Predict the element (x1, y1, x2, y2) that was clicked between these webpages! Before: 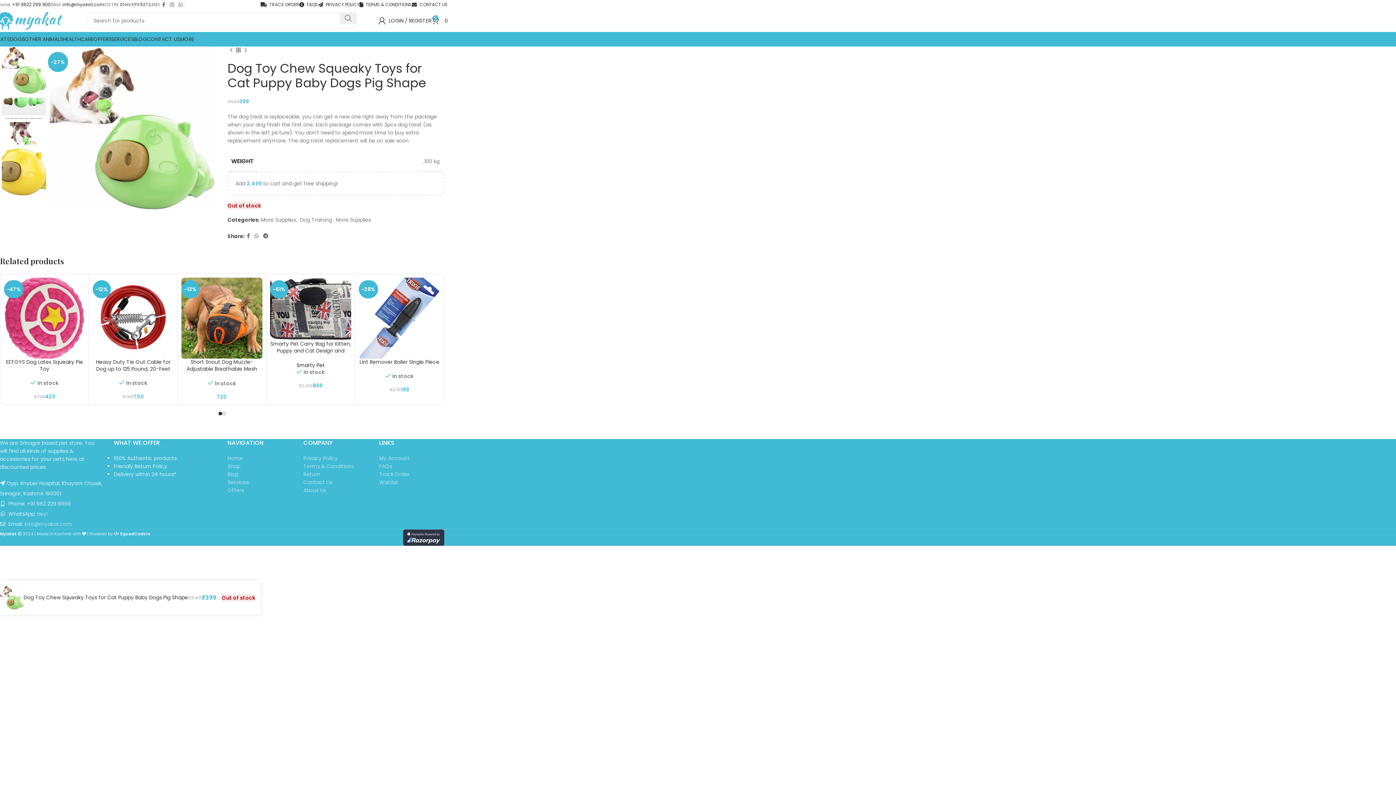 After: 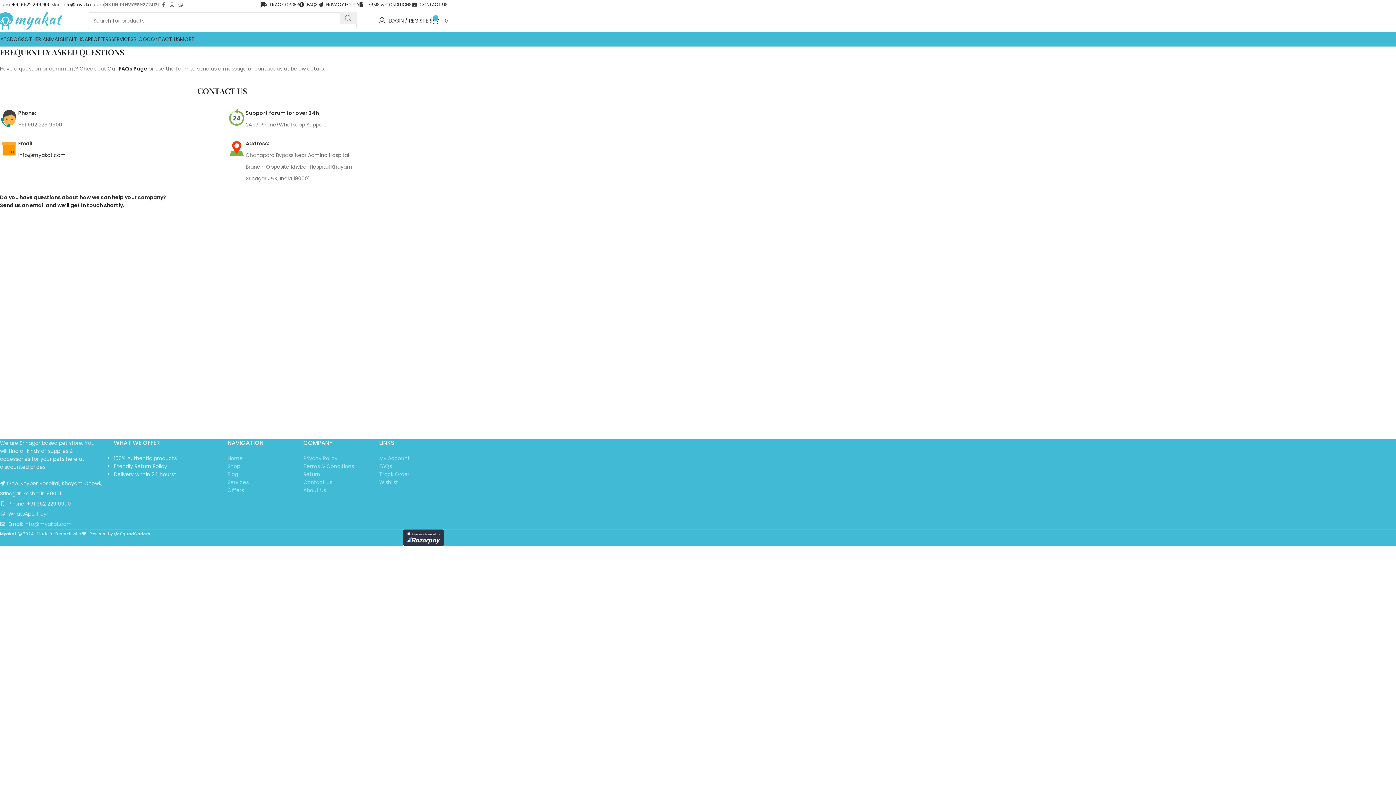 Action: bbox: (303, 478, 332, 486) label: Contact Us